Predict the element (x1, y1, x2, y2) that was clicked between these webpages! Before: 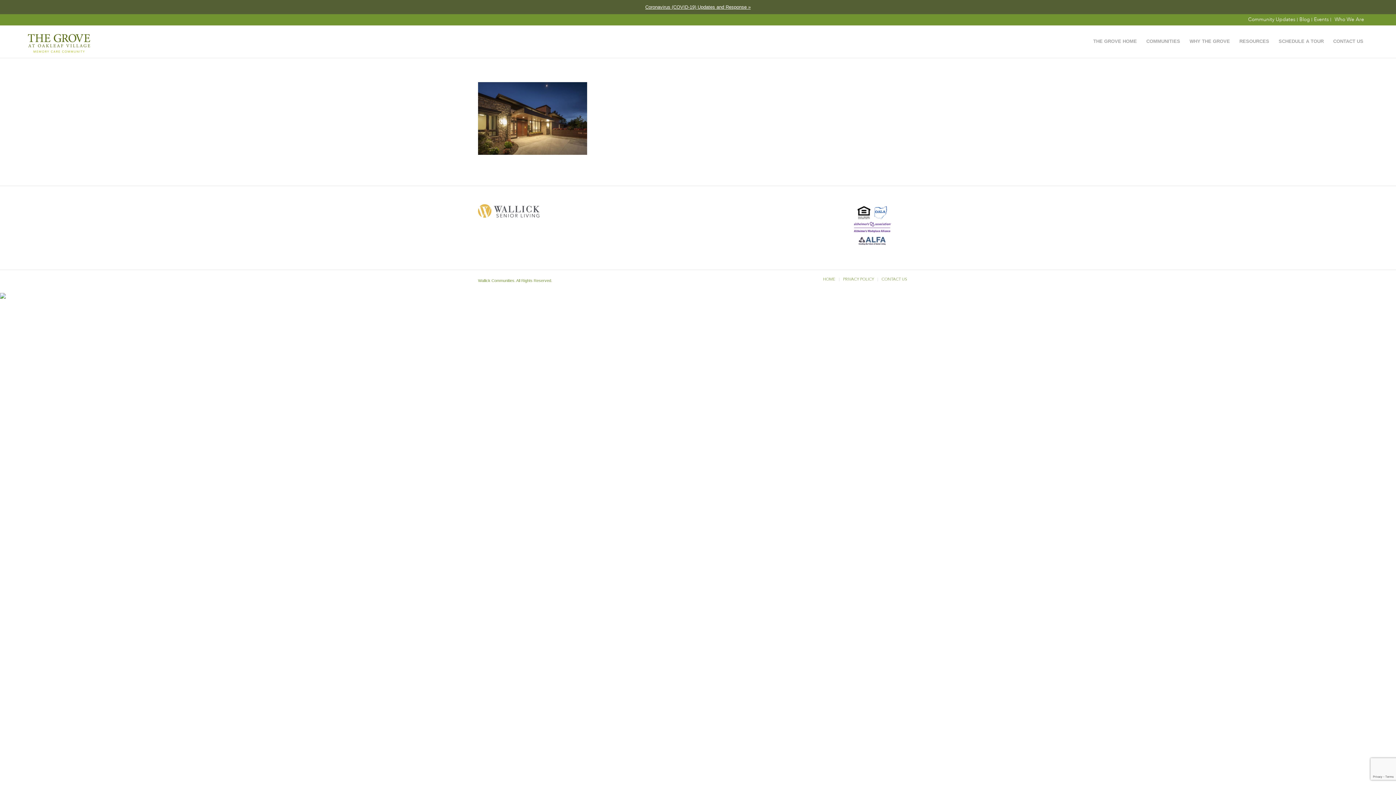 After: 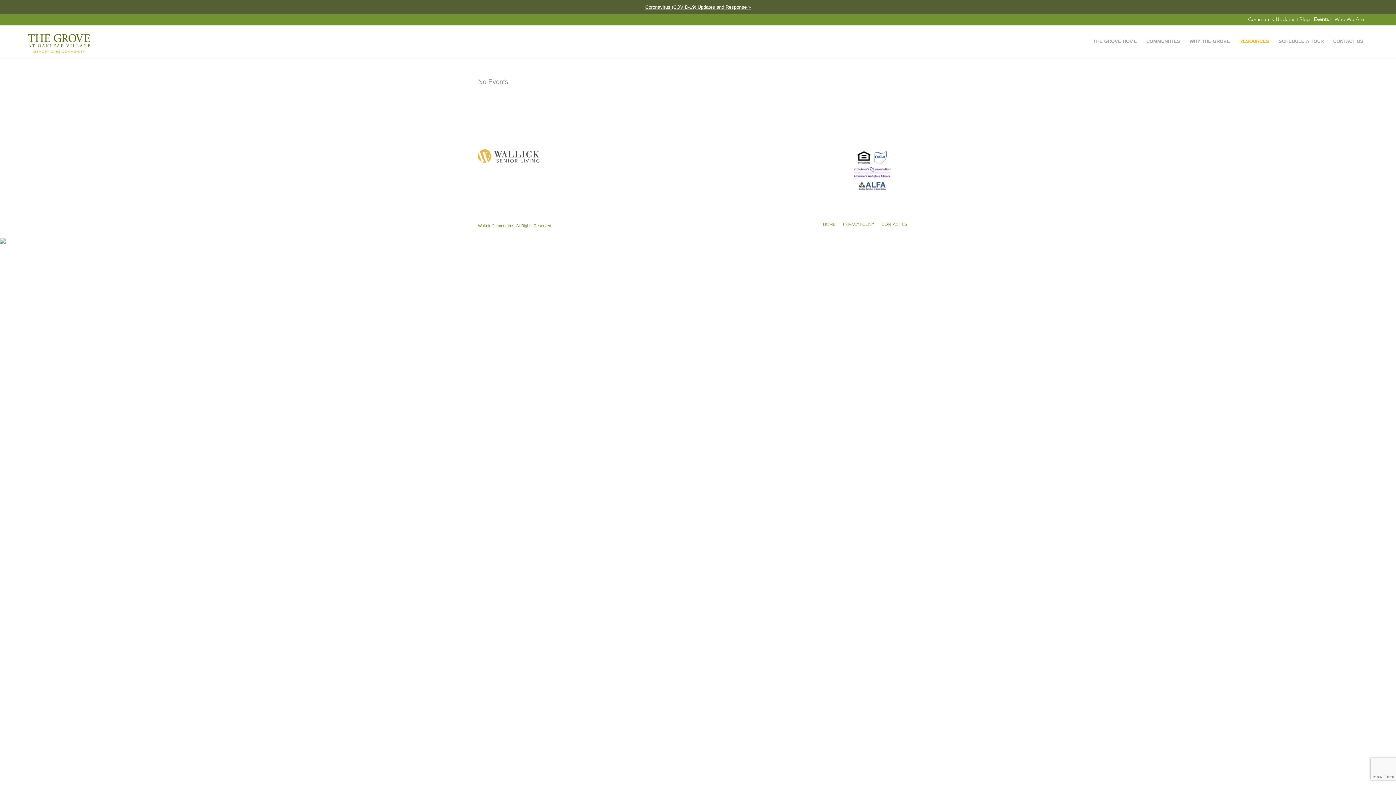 Action: label: Events bbox: (1314, 13, 1329, 25)